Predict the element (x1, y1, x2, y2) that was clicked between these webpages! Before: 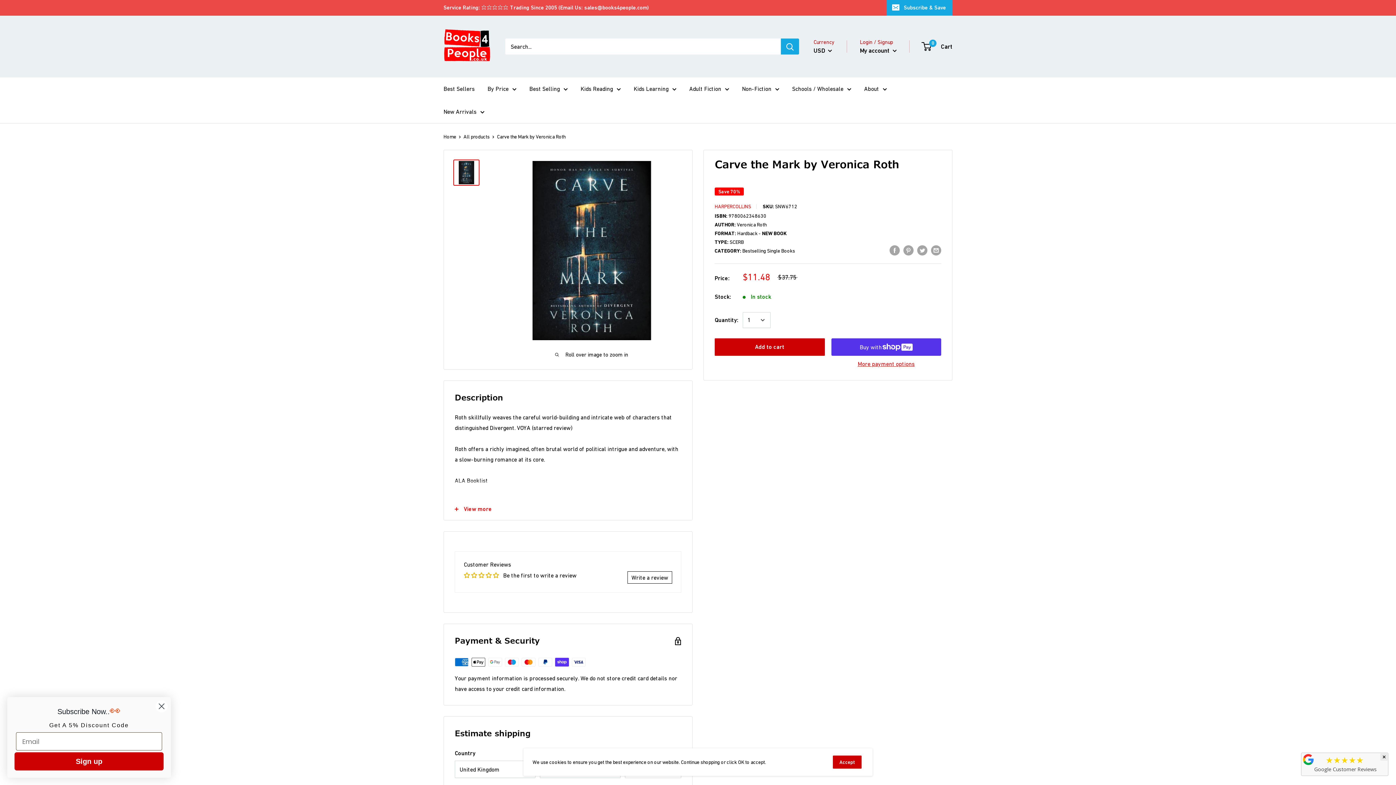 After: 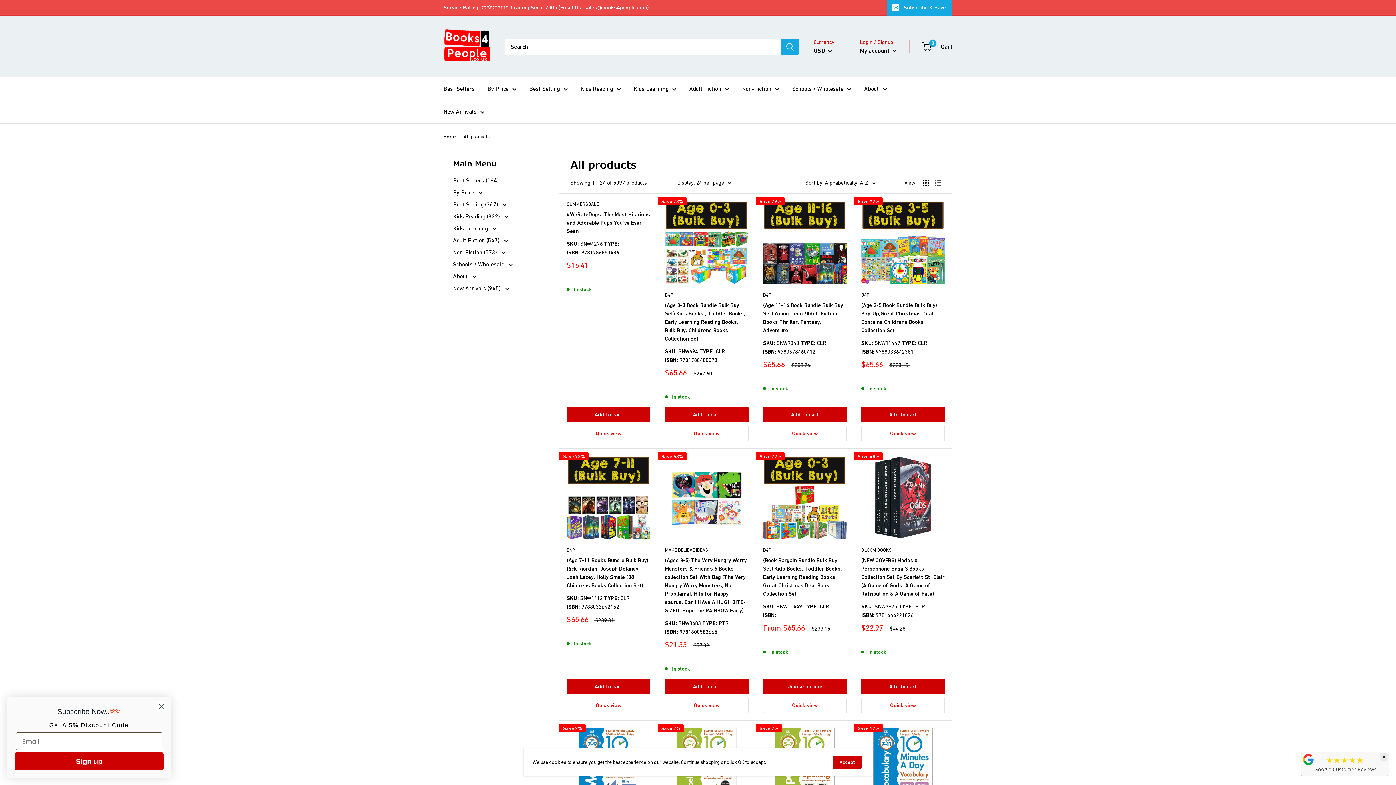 Action: label: All products bbox: (463, 133, 489, 139)